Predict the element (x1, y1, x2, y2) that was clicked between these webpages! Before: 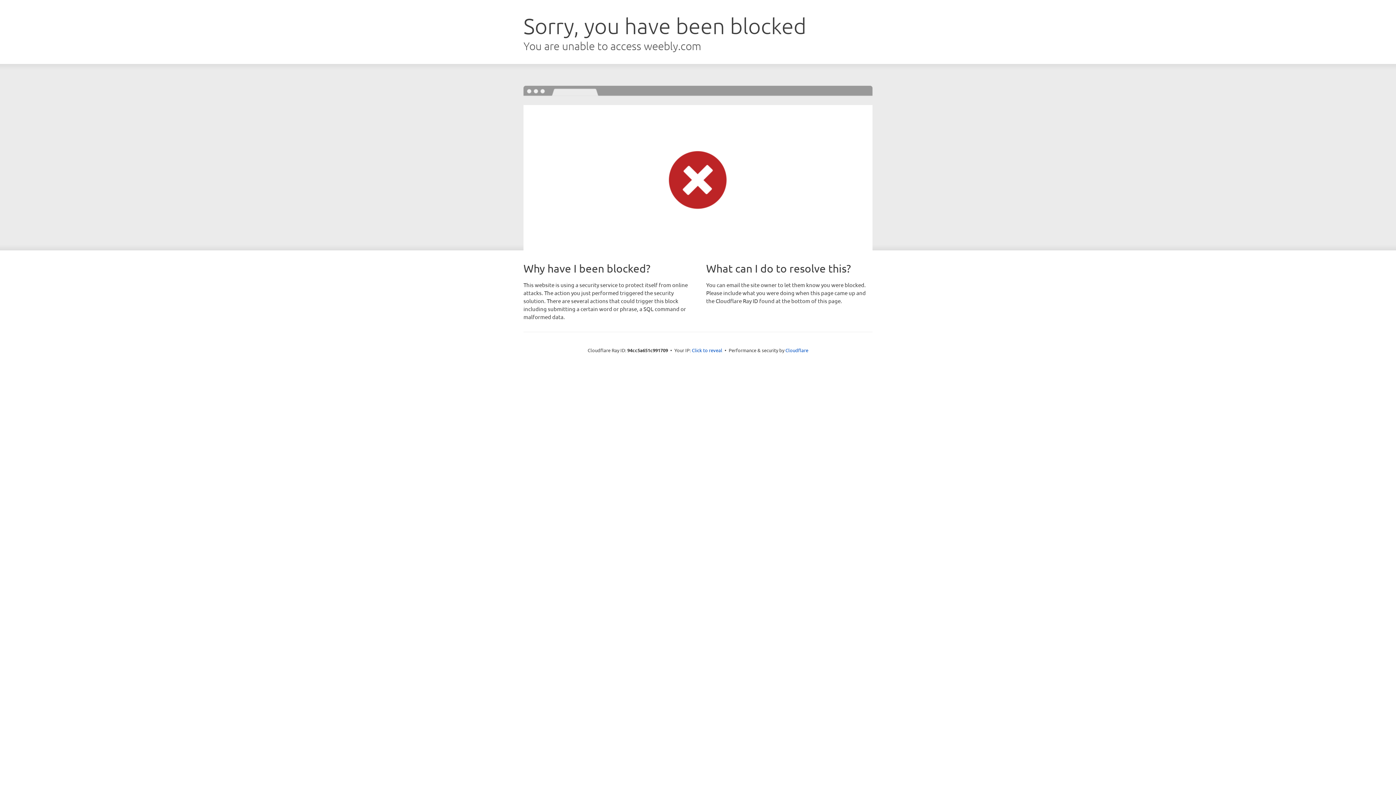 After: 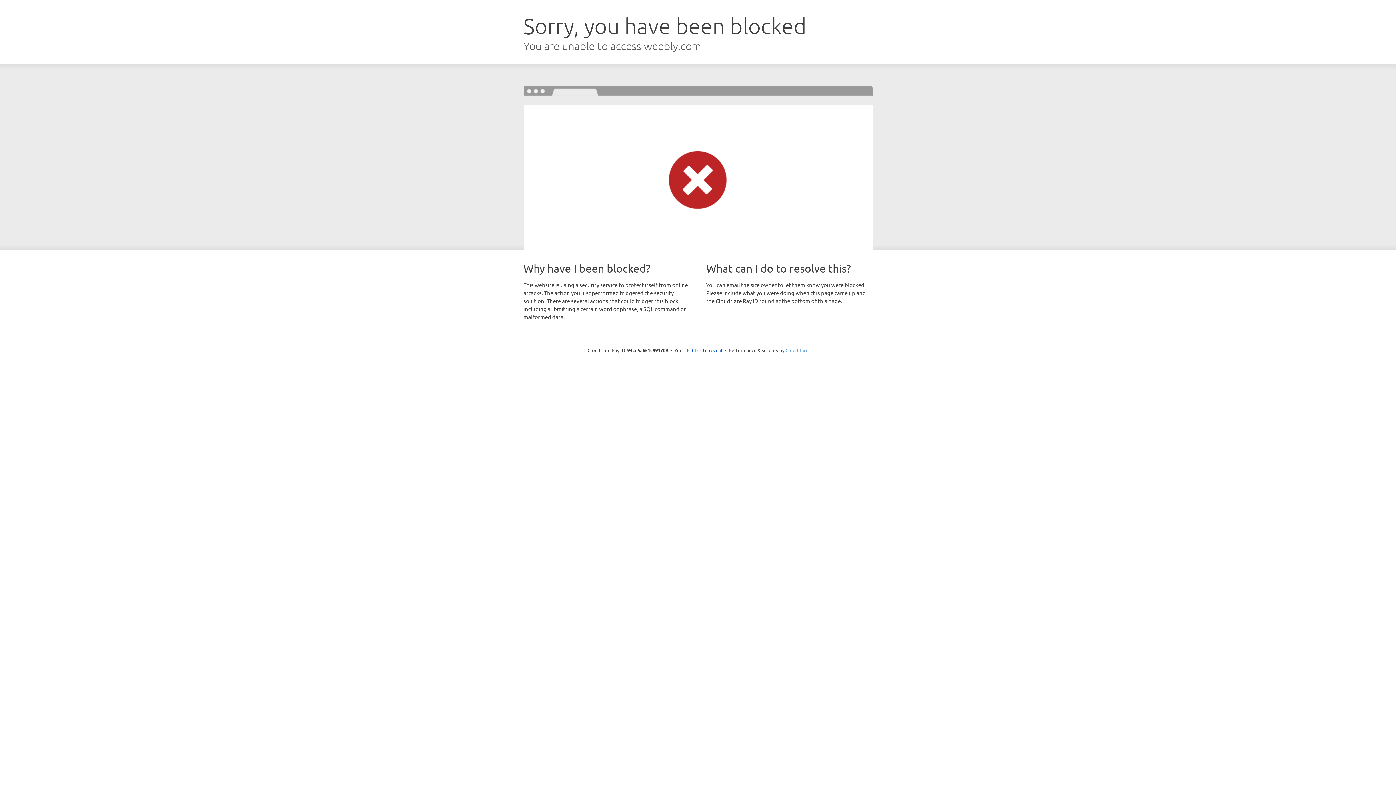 Action: label: Cloudflare bbox: (785, 347, 808, 353)